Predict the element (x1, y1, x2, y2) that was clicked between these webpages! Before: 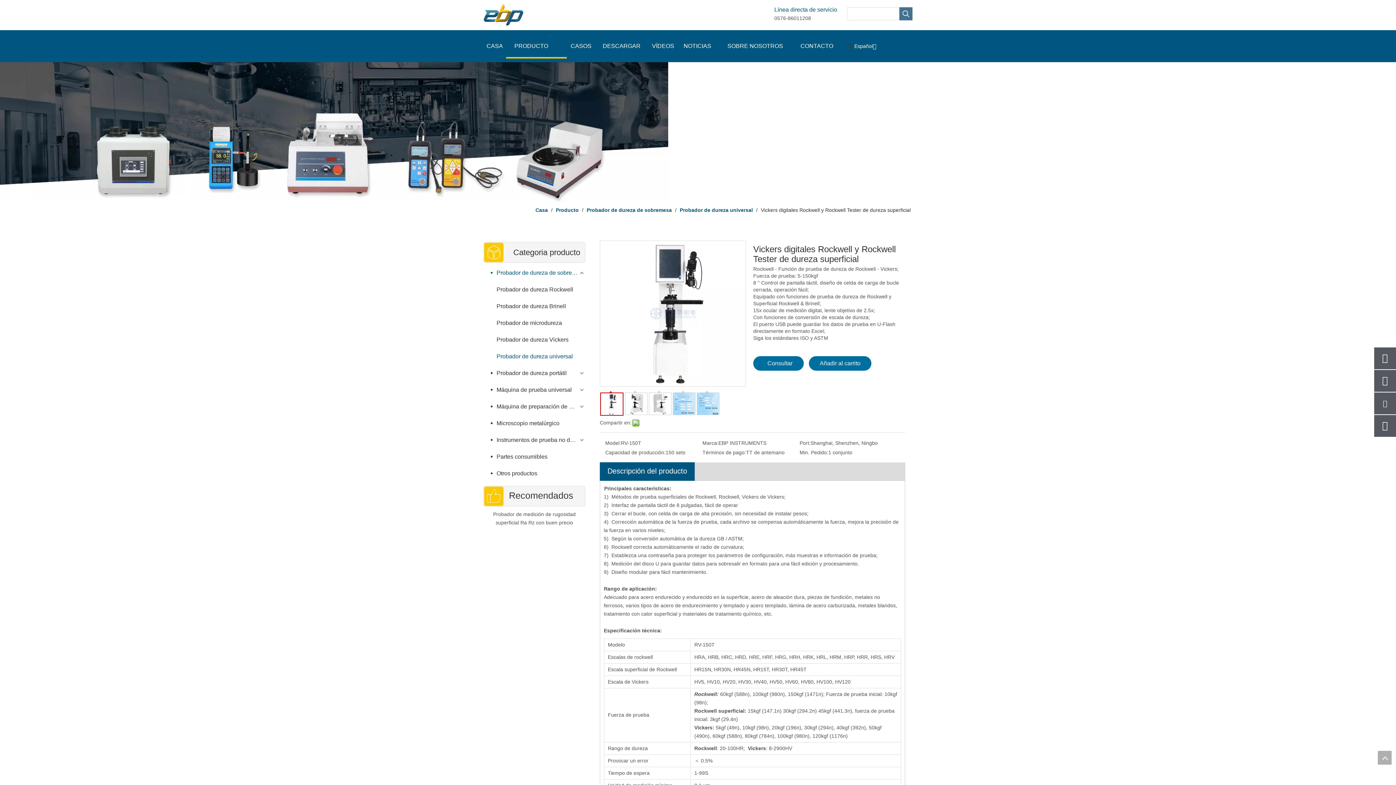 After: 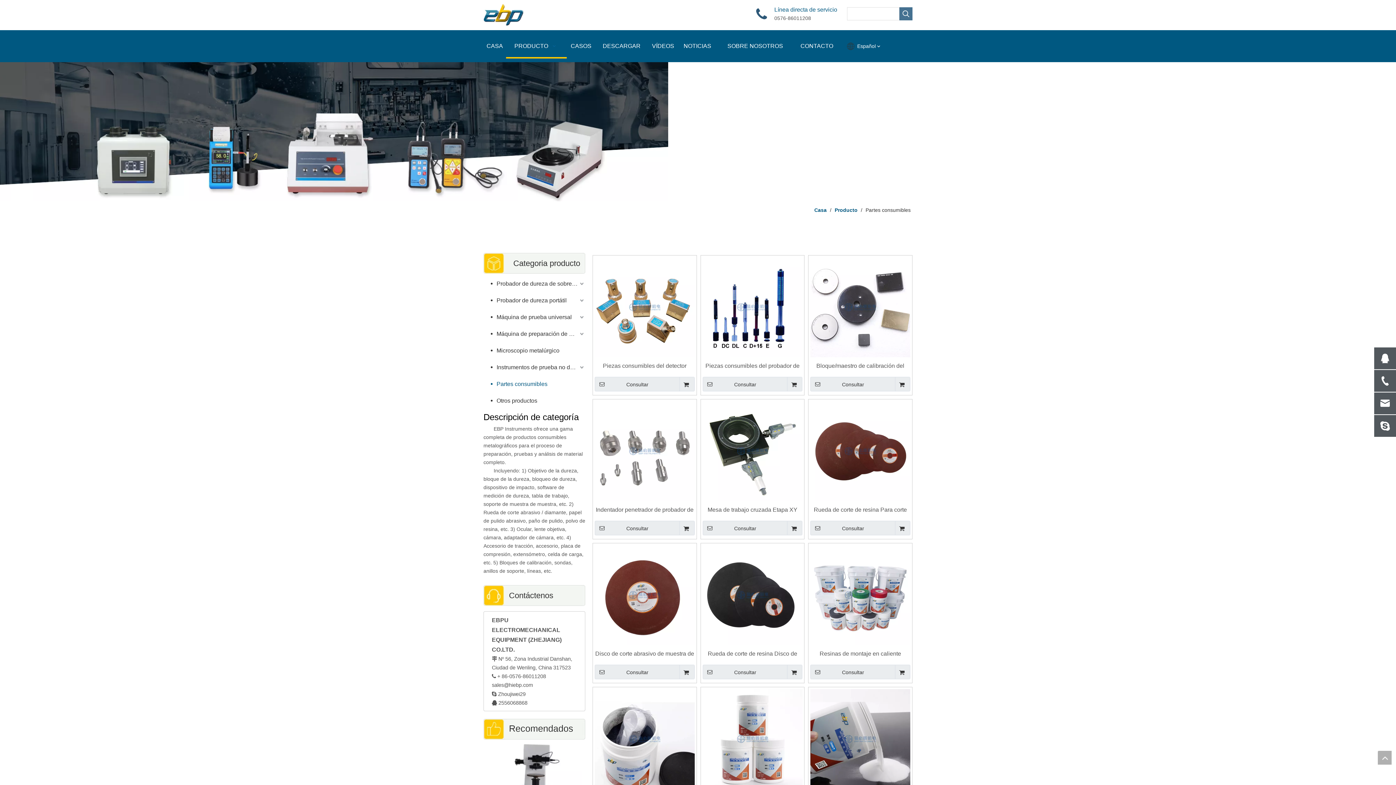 Action: label: Partes consumibles bbox: (490, 379, 585, 396)